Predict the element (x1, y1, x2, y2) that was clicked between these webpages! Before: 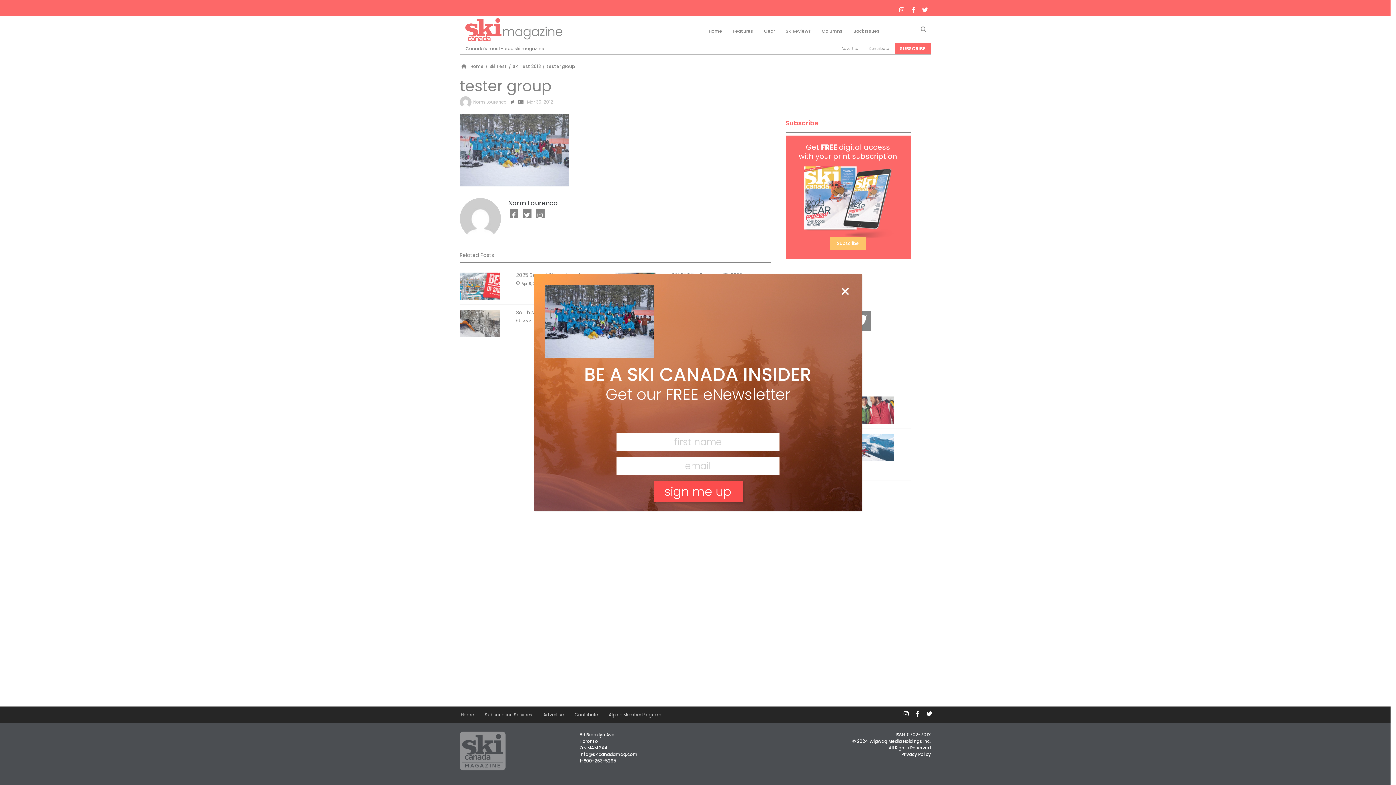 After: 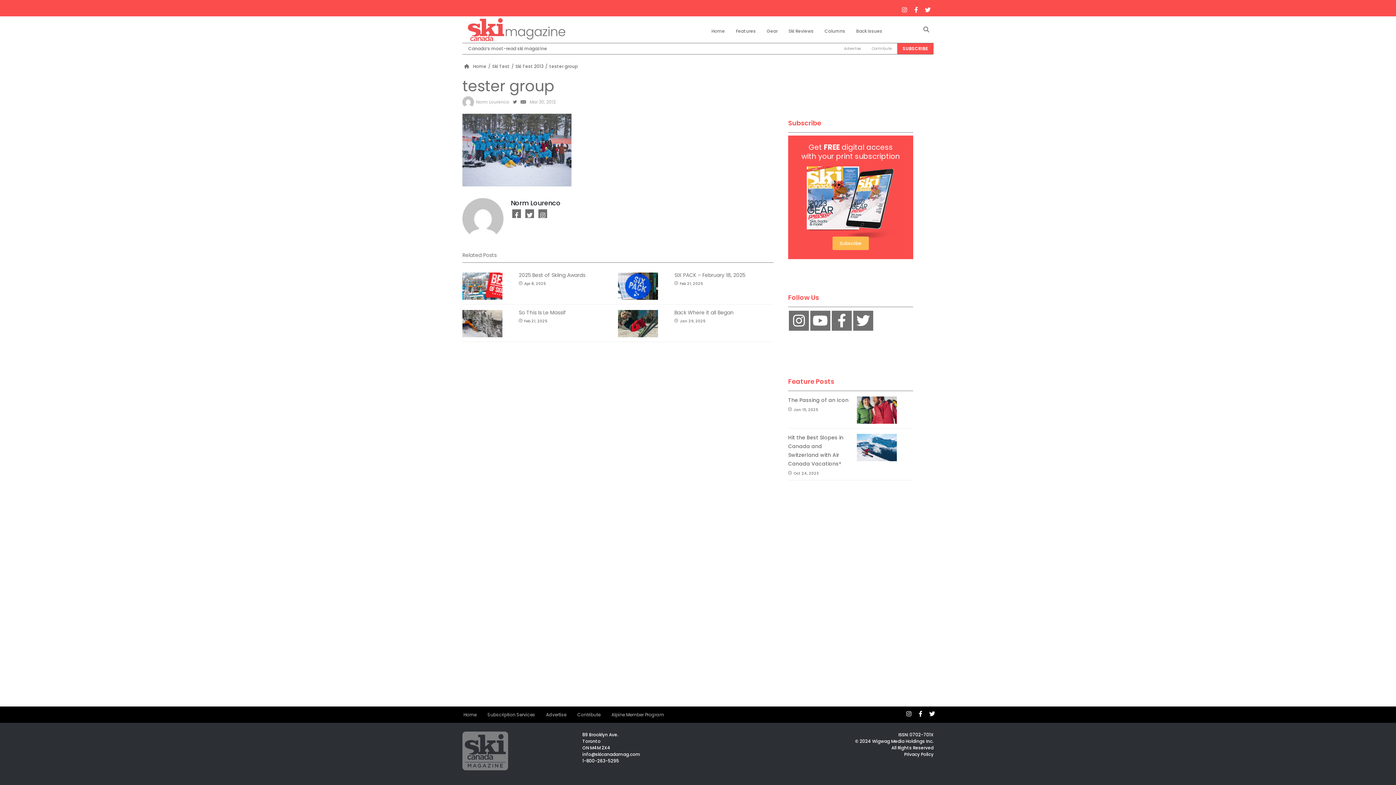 Action: bbox: (840, 285, 850, 298) label: Close